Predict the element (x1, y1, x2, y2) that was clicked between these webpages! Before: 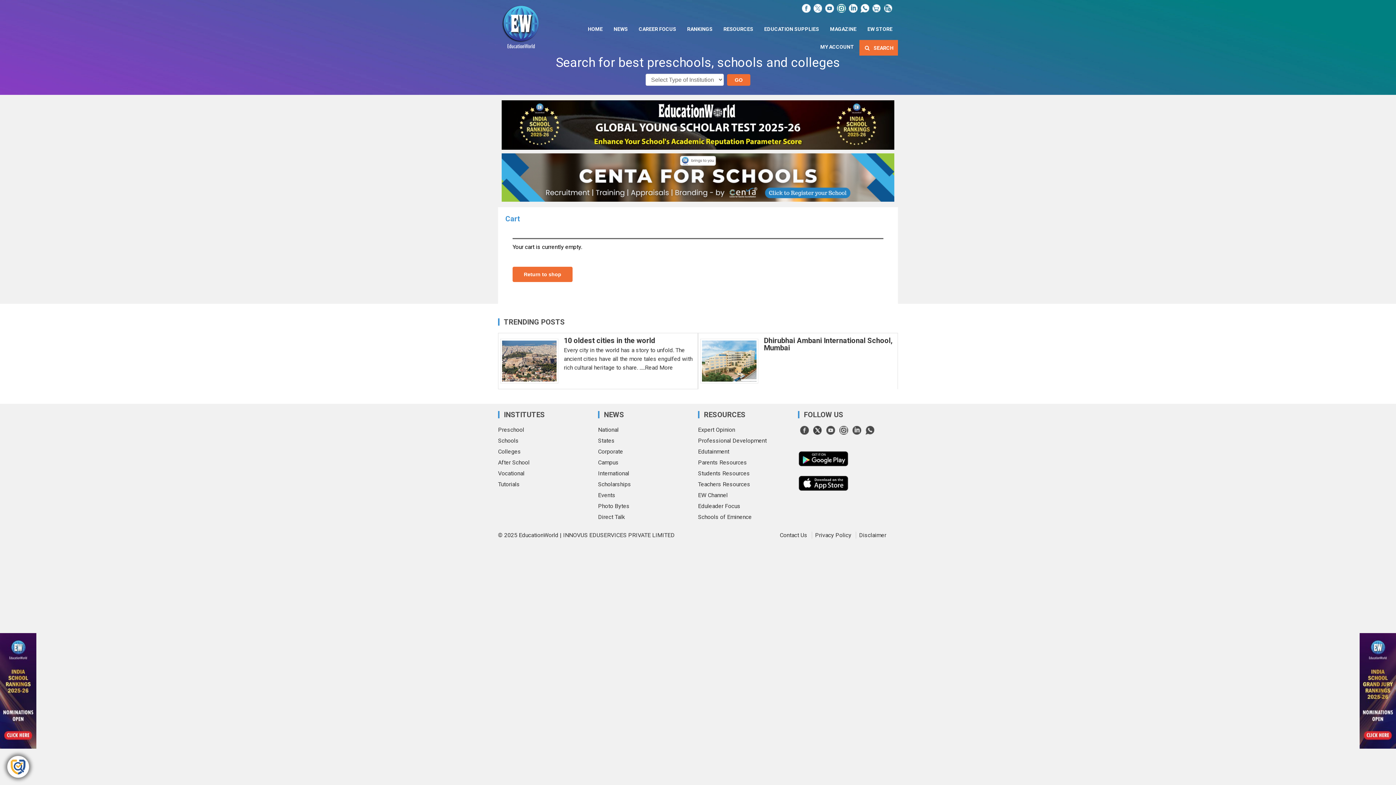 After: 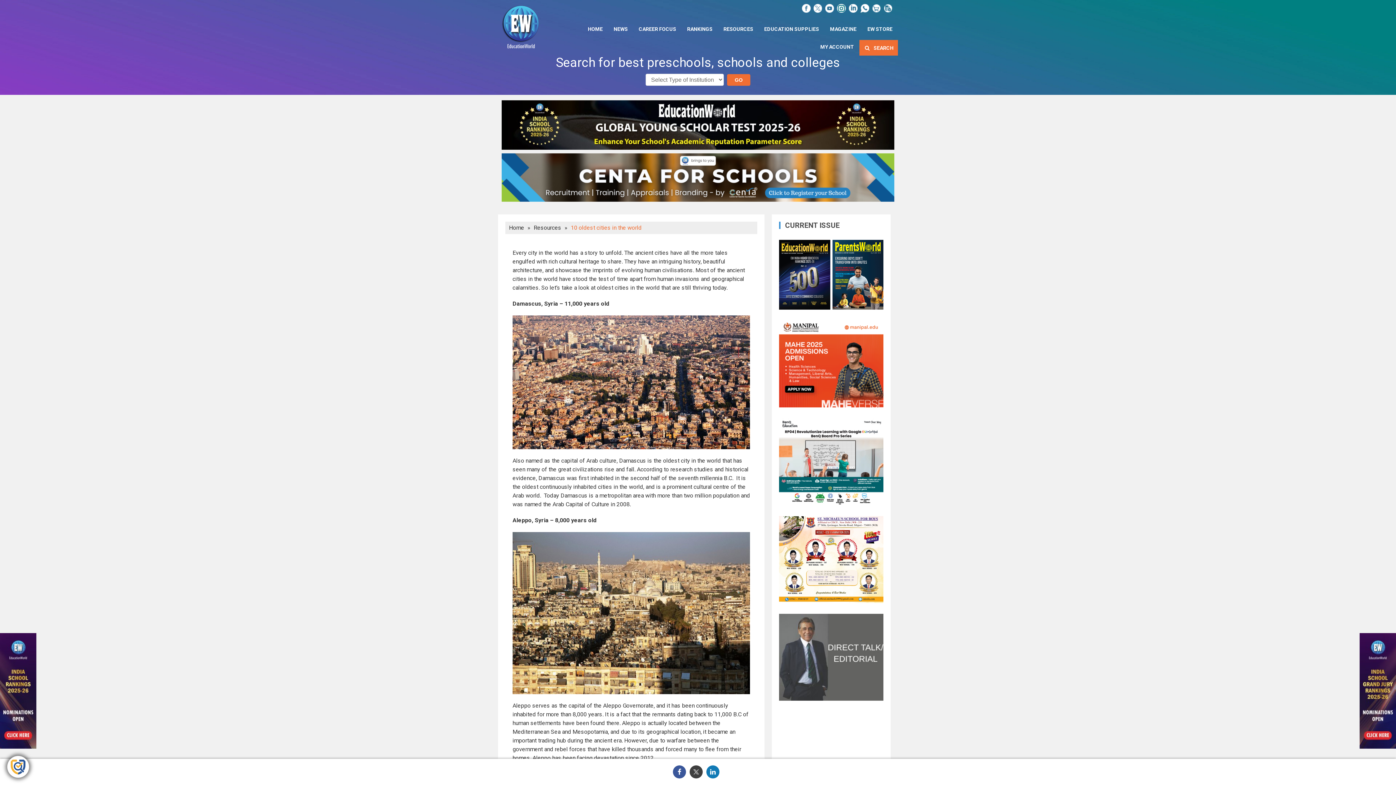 Action: label: 10 oldest cities in the world bbox: (564, 336, 655, 345)